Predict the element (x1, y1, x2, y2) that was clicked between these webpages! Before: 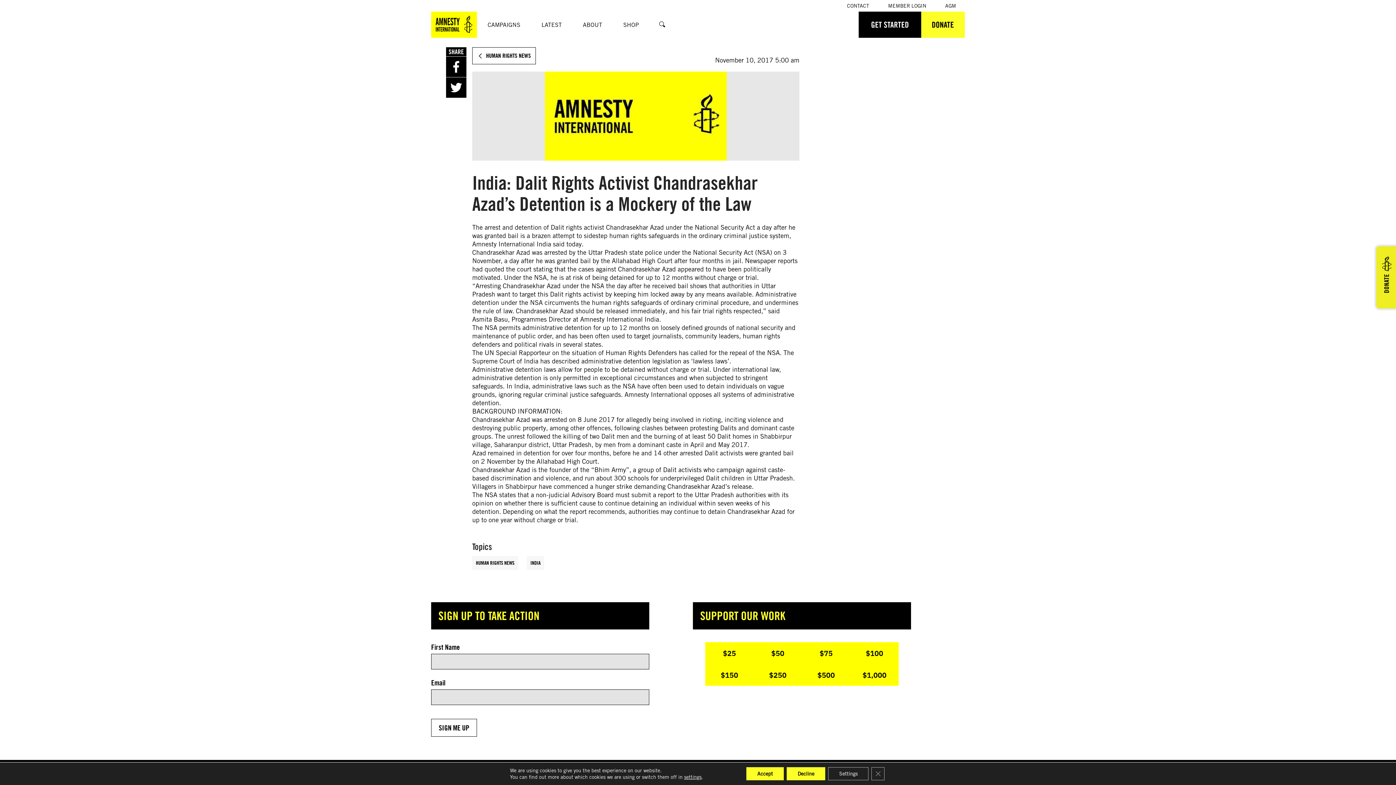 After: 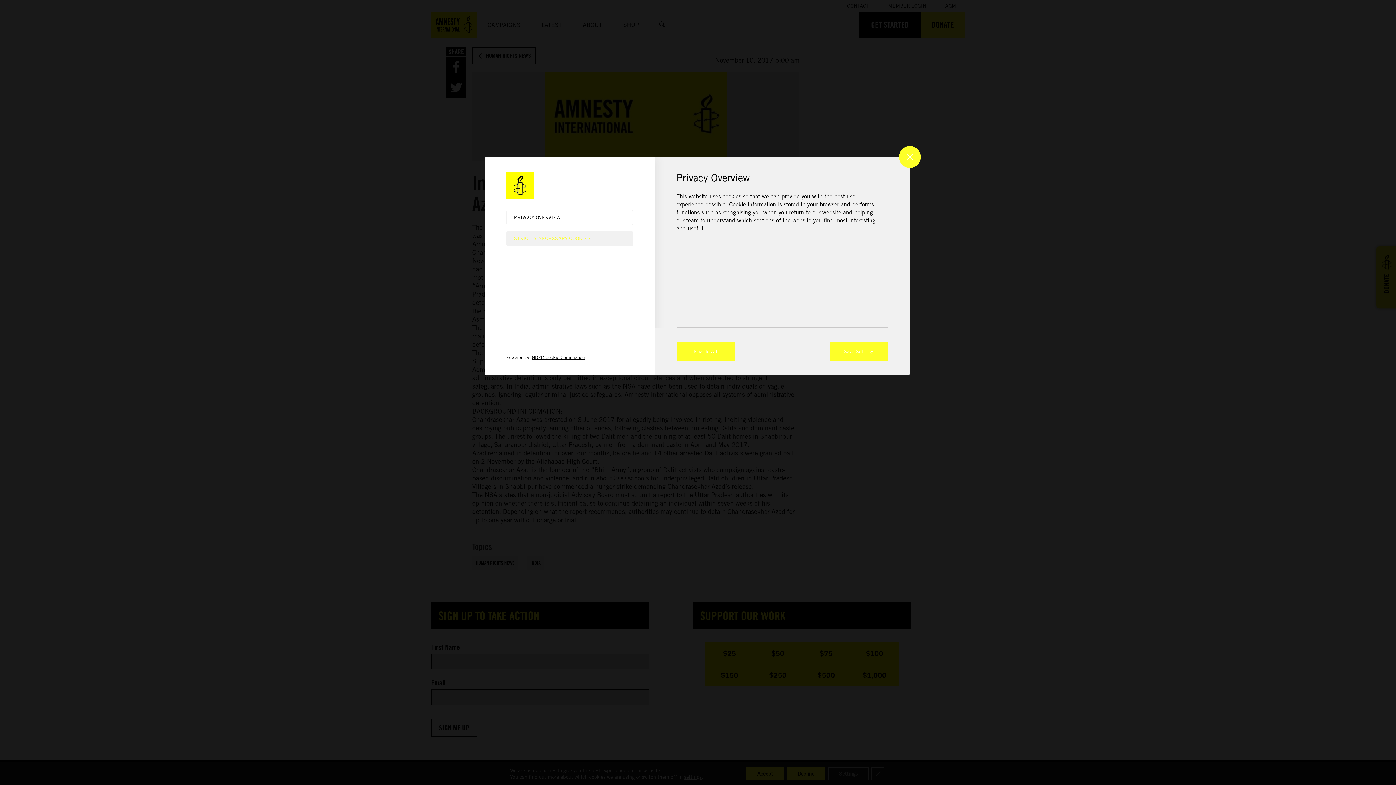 Action: bbox: (828, 767, 868, 780) label: Settings